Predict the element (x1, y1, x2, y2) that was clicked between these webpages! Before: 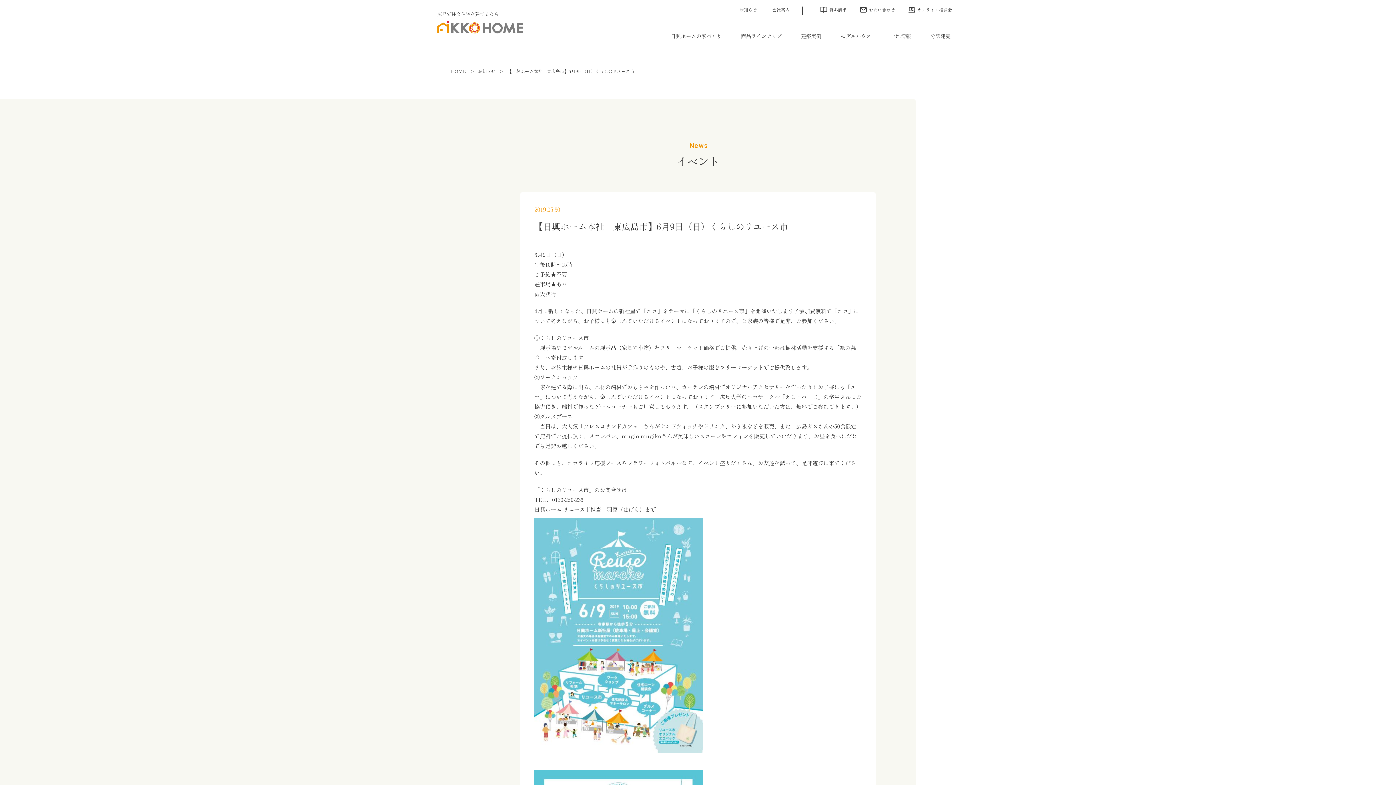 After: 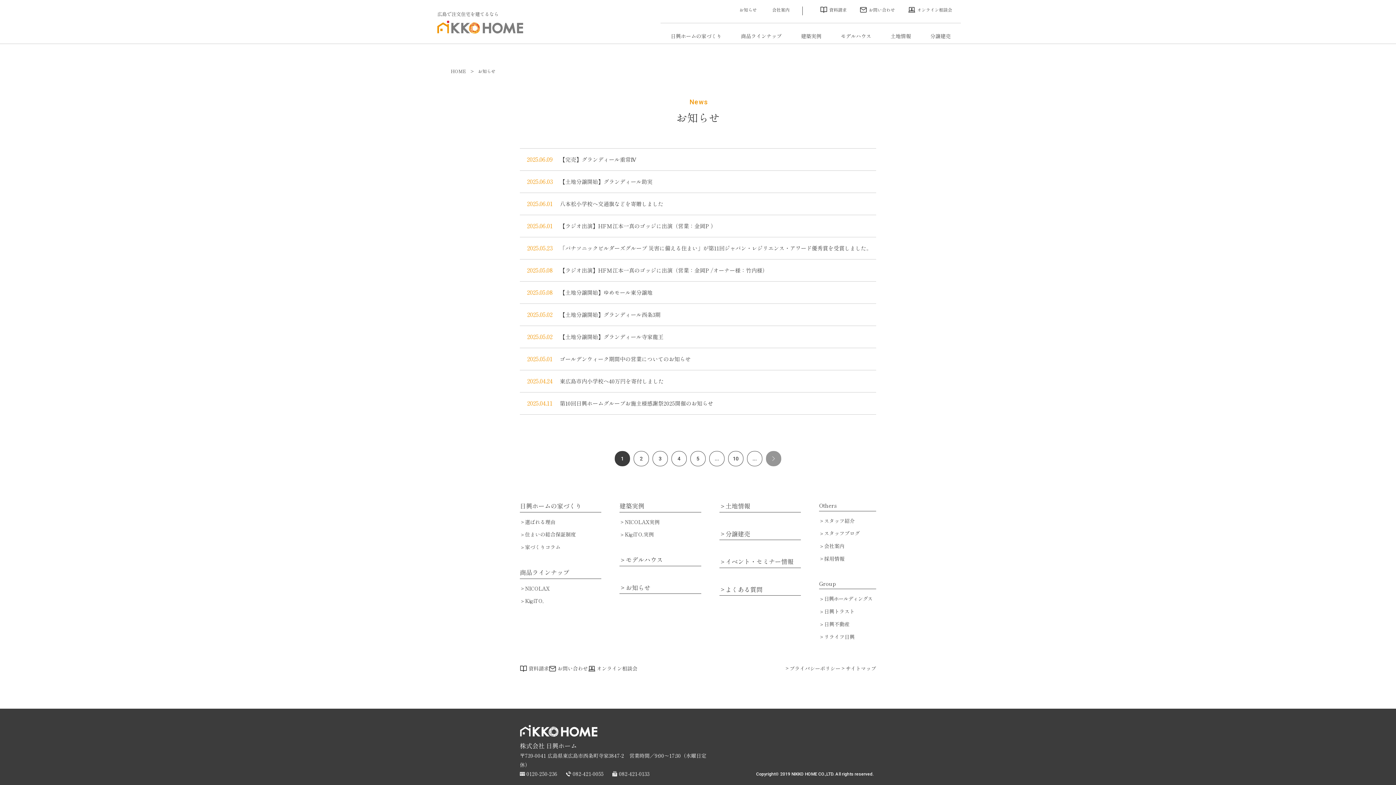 Action: label: お知らせ bbox: (737, 6, 757, 12)